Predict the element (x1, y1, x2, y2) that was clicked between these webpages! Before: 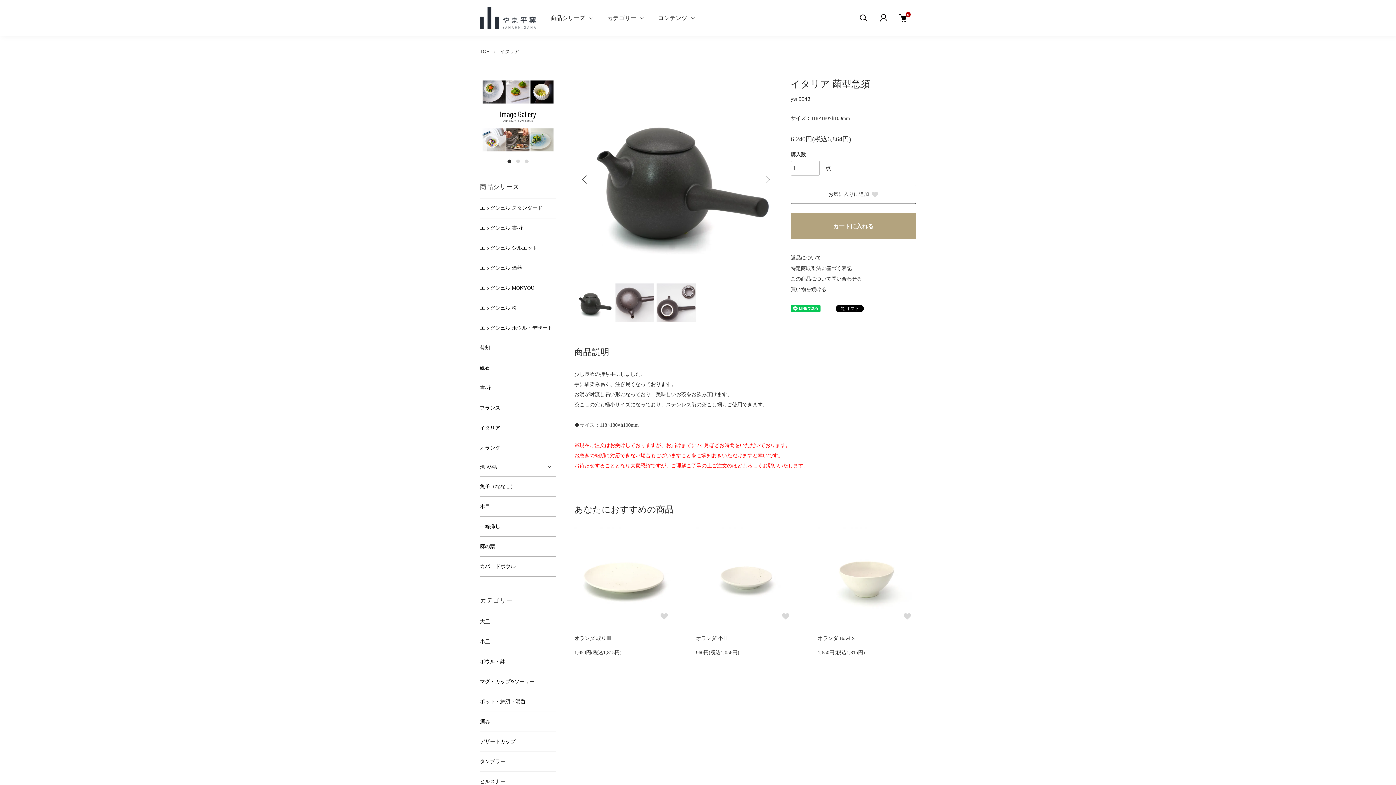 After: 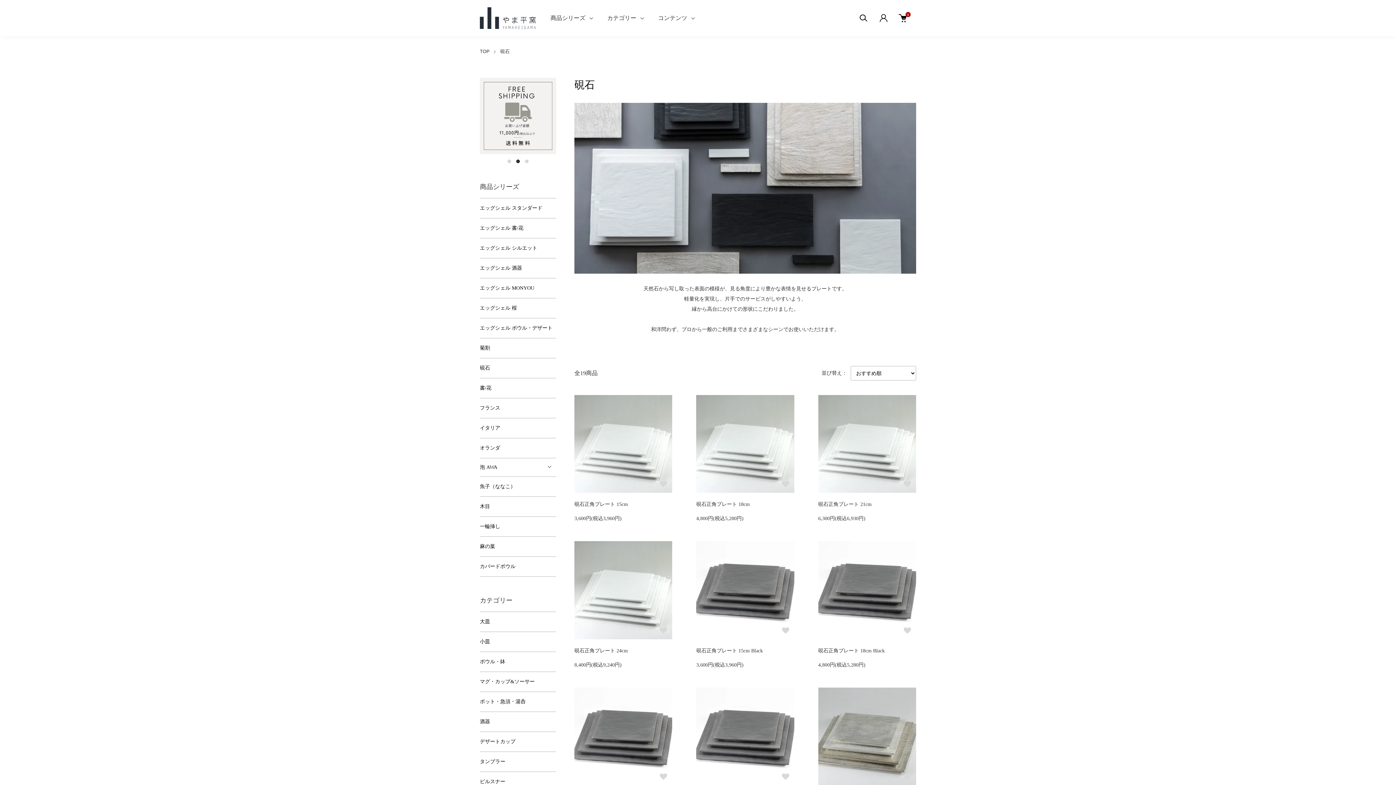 Action: label: 硯石 bbox: (480, 358, 556, 378)